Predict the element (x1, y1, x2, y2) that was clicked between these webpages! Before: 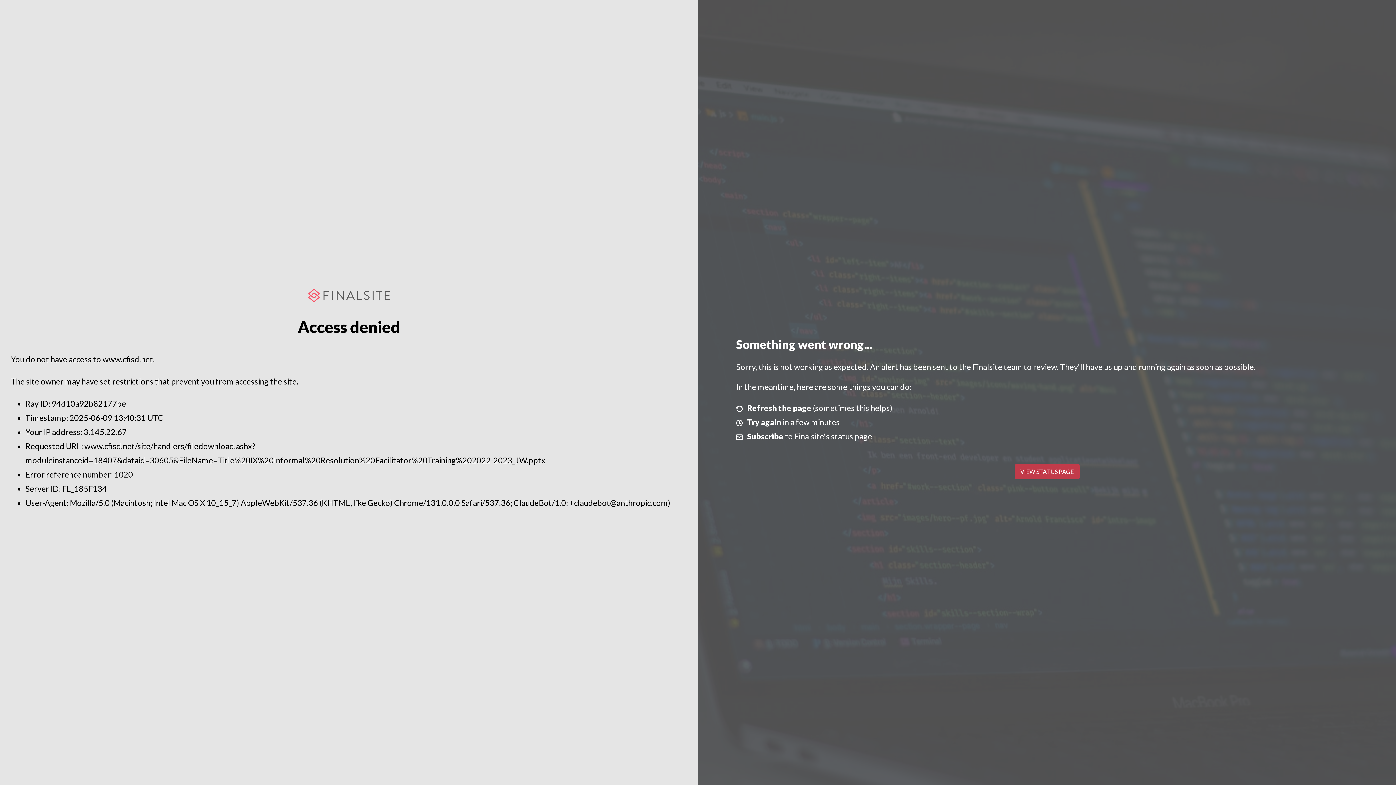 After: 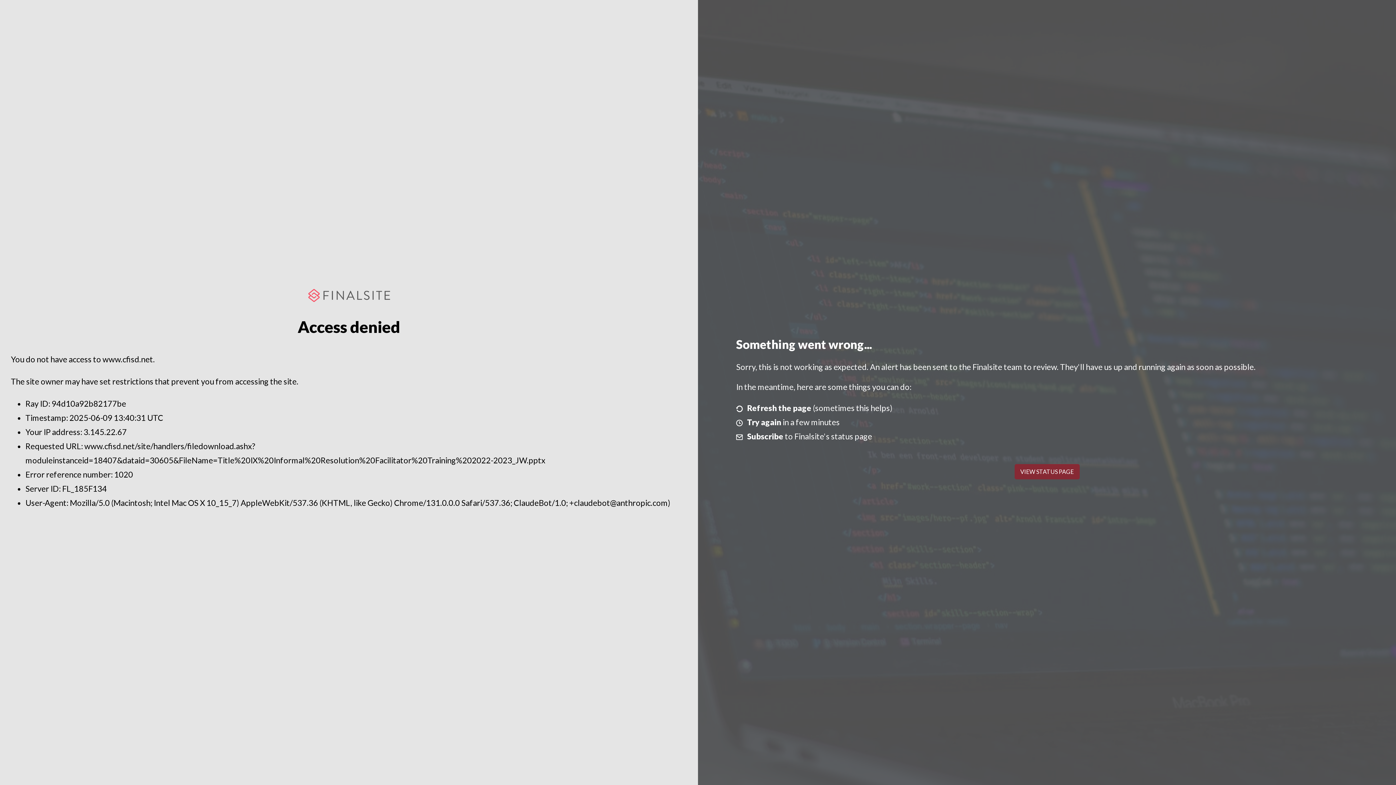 Action: bbox: (1014, 464, 1079, 479) label: VIEW STATUS PAGE